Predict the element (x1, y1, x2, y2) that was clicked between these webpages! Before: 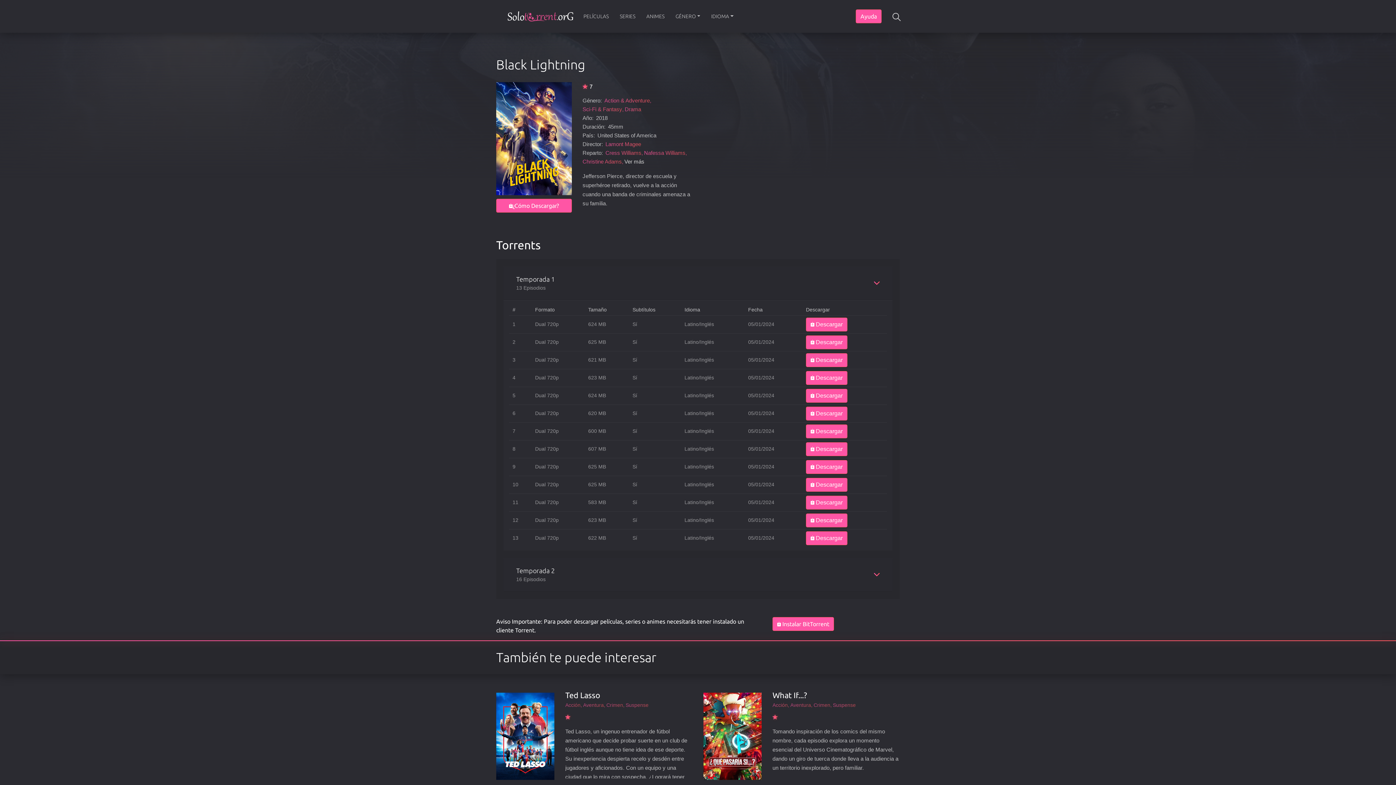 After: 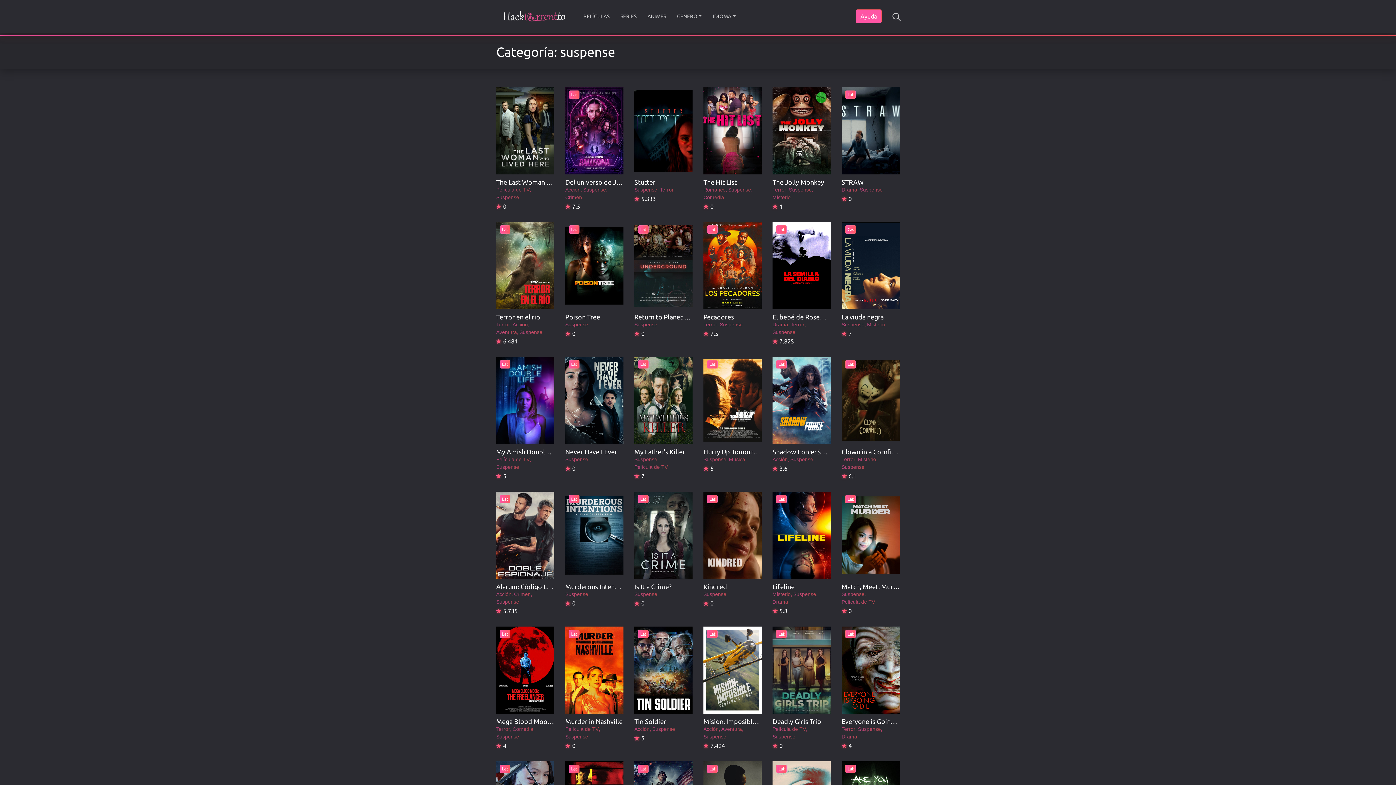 Action: label: Suspense bbox: (833, 701, 856, 709)